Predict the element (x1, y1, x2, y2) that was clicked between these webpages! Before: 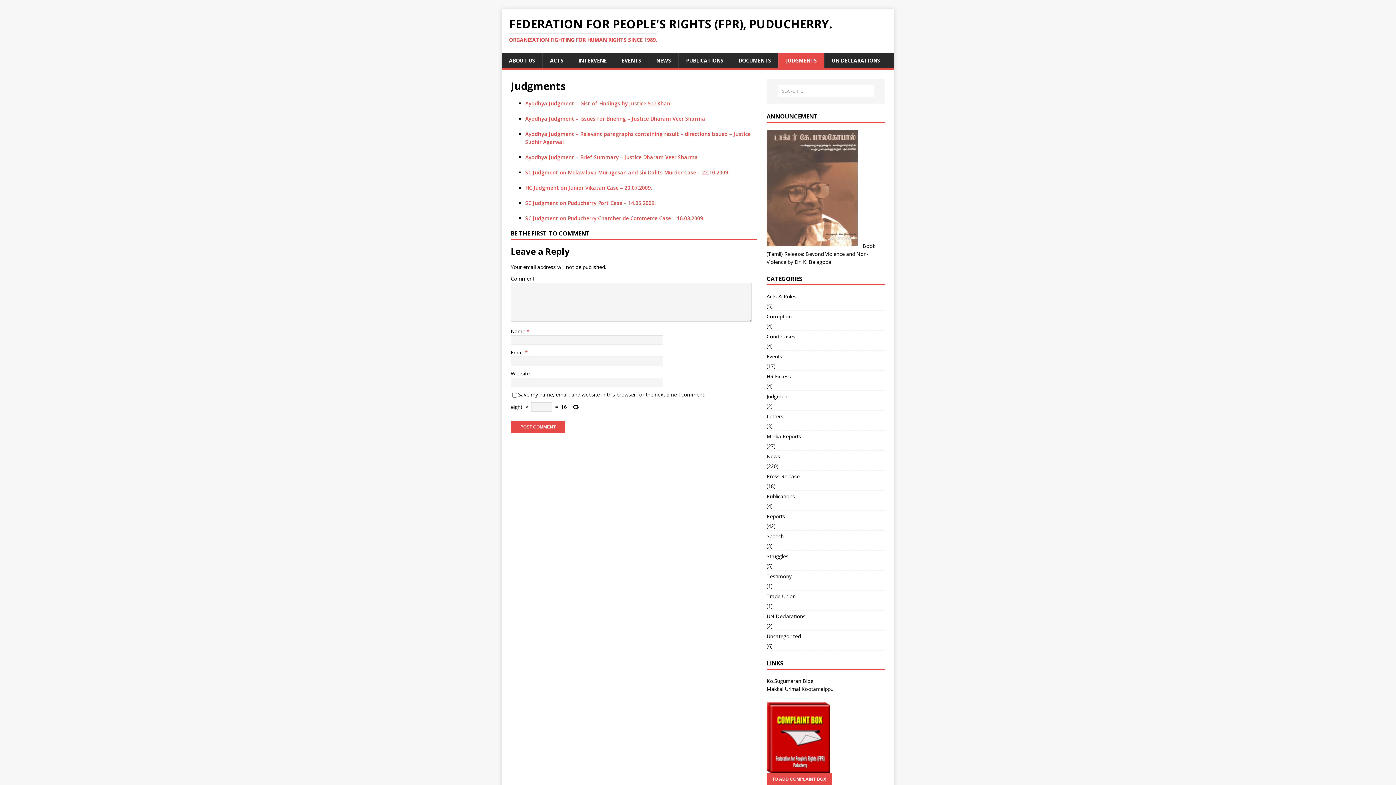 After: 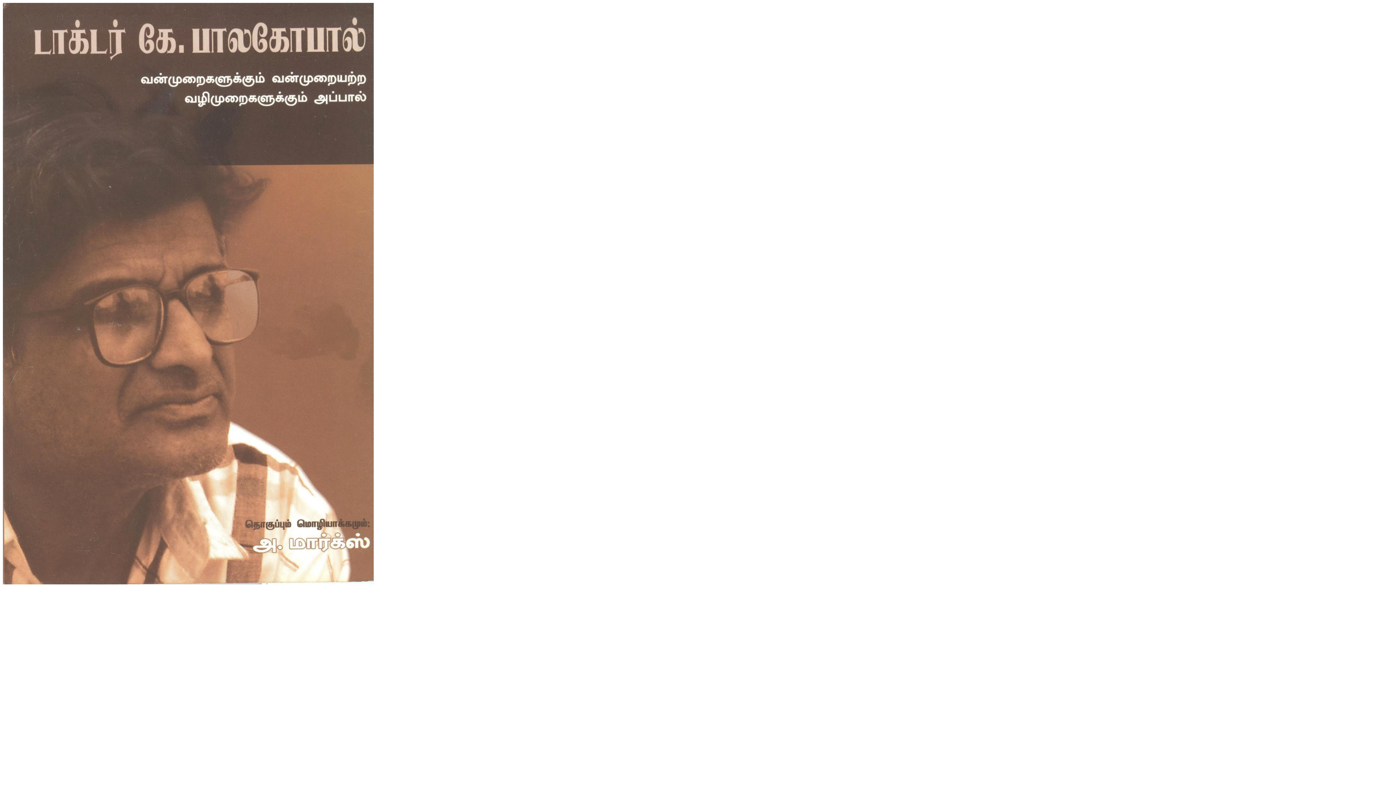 Action: bbox: (766, 242, 861, 249)